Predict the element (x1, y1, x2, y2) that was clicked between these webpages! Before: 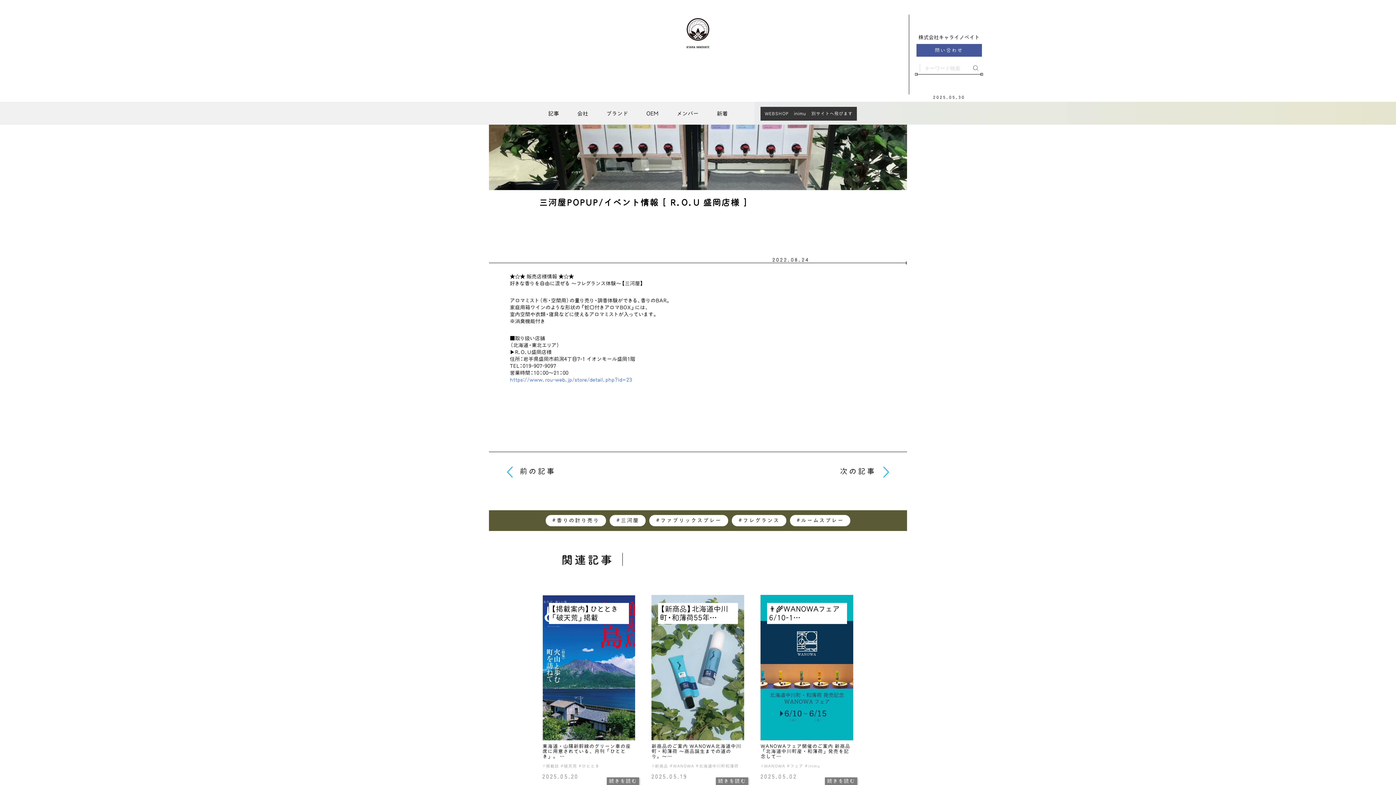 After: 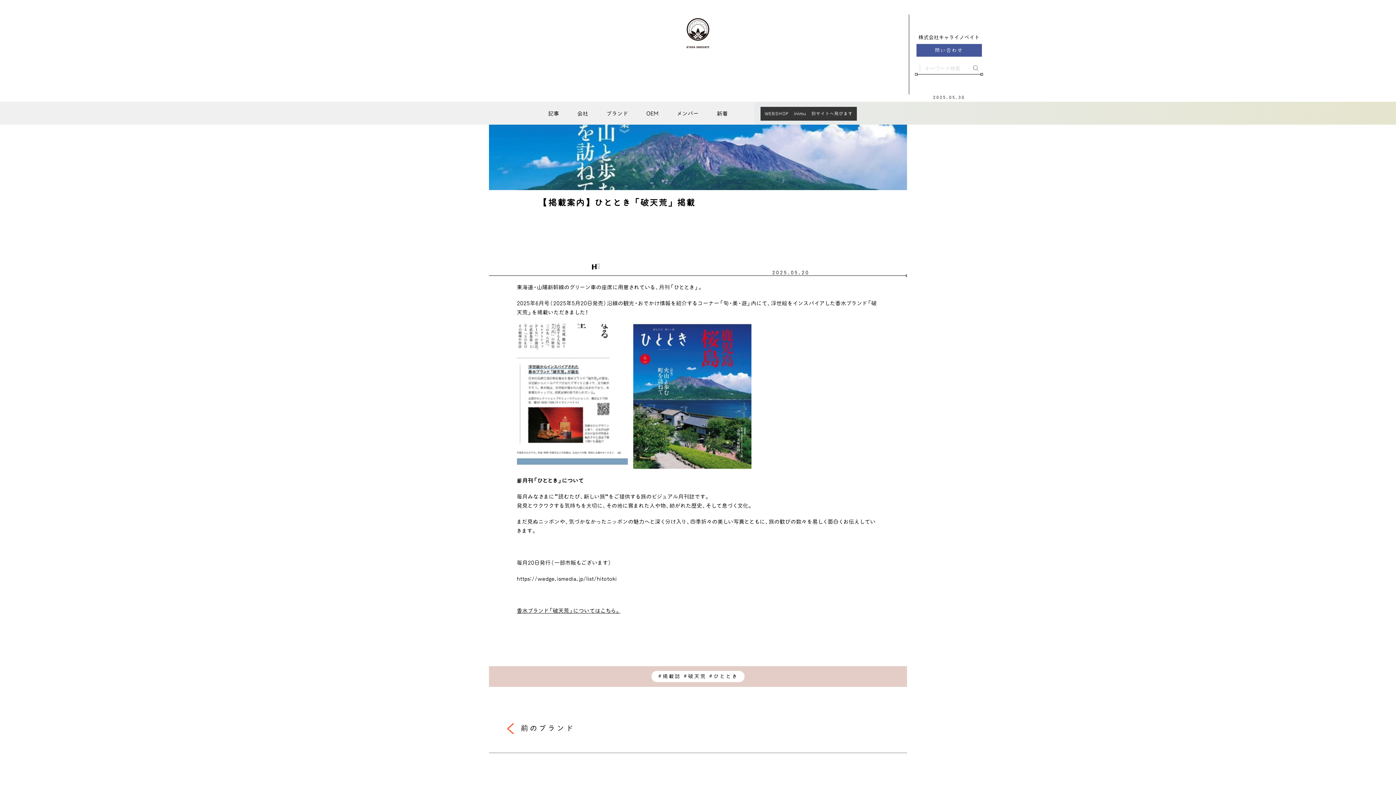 Action: bbox: (609, 778, 637, 784) label: 続きを読む